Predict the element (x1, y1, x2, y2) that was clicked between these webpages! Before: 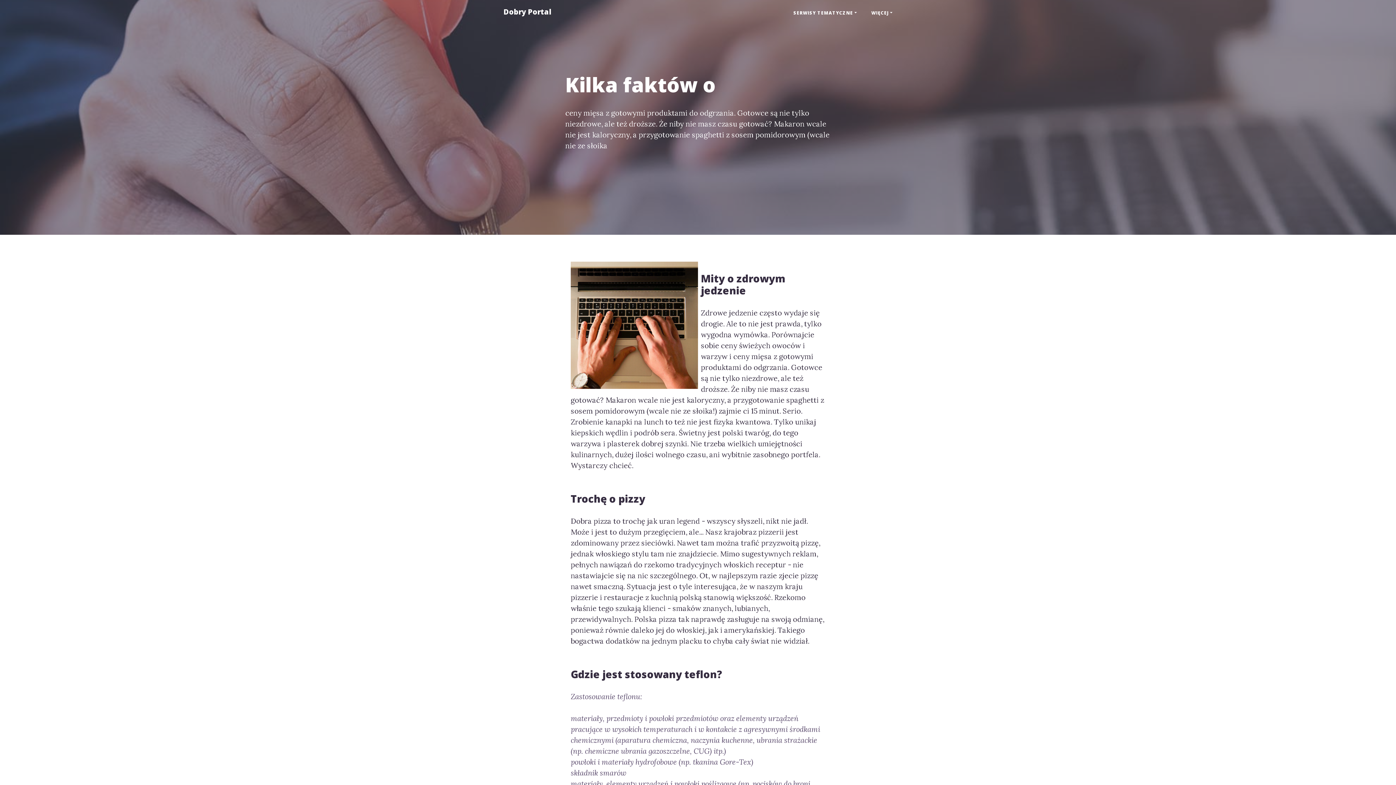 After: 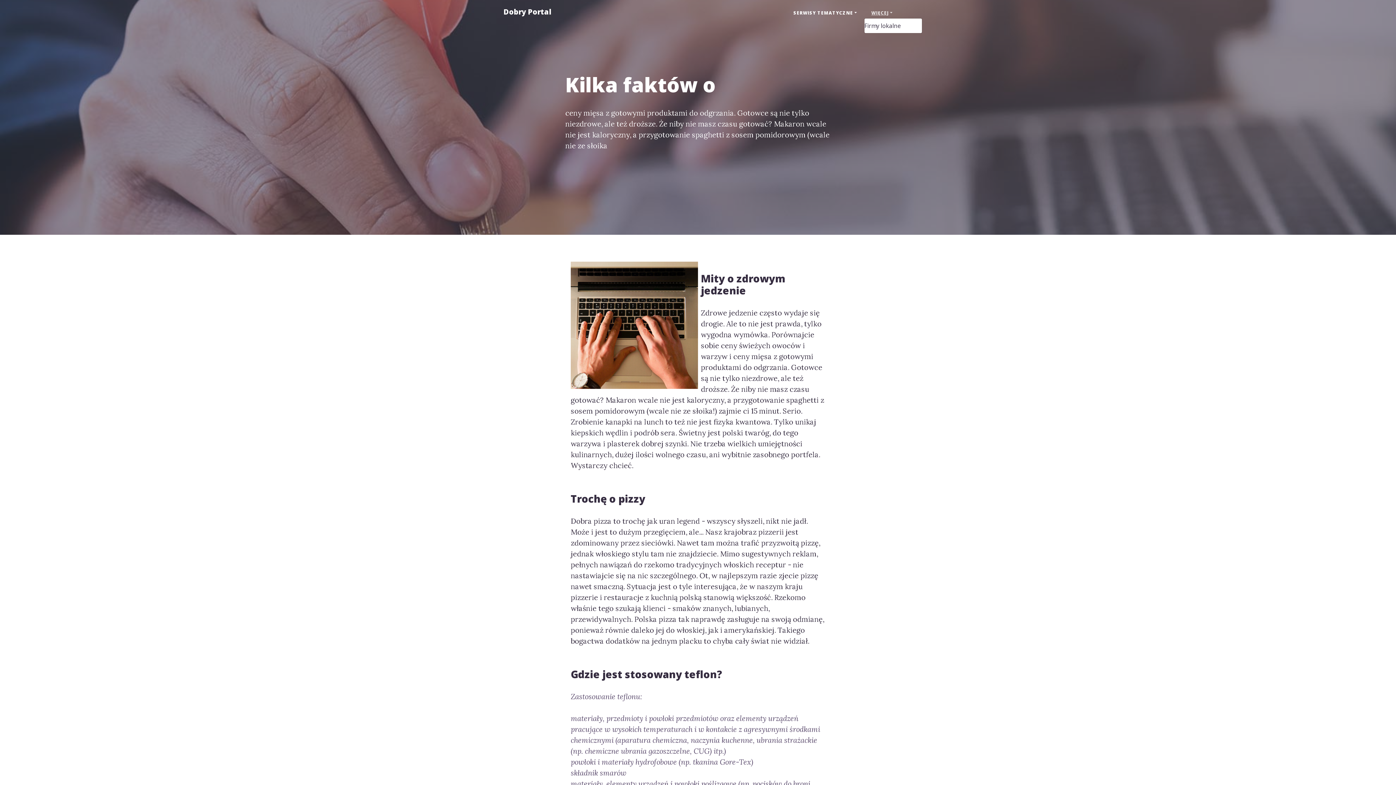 Action: label: WIĘCEJ bbox: (864, 6, 900, 19)